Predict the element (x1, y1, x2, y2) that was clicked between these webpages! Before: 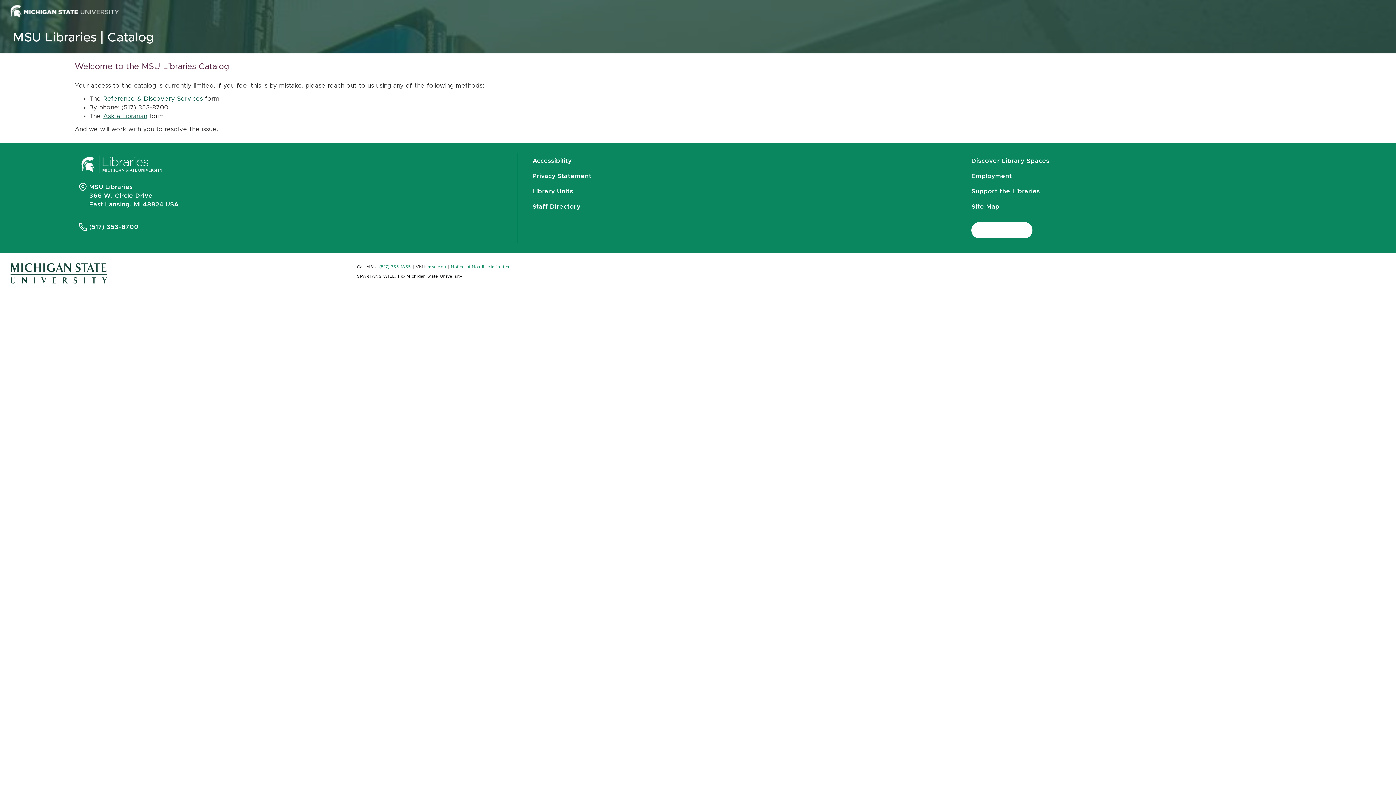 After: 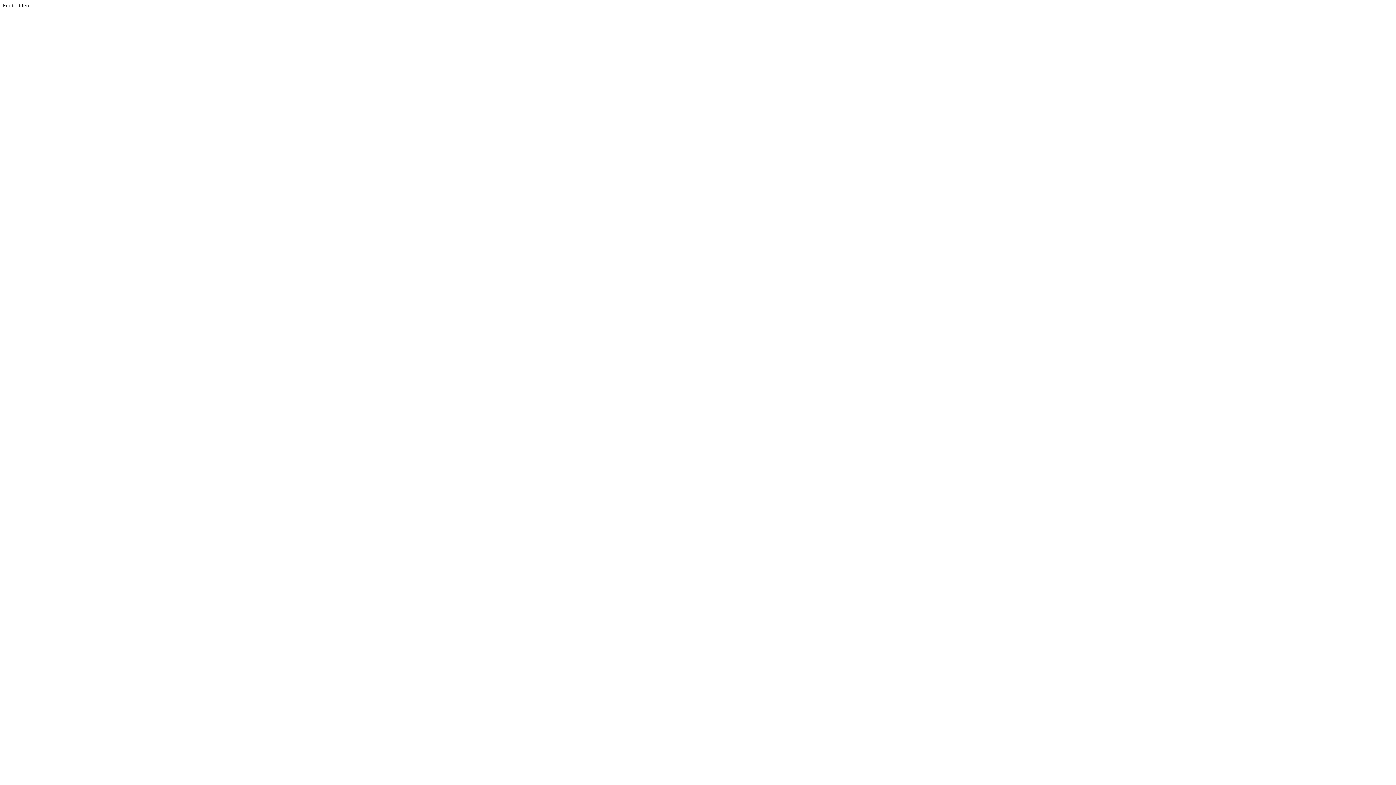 Action: label: MSU Libraries bbox: (10, 28, 99, 46)